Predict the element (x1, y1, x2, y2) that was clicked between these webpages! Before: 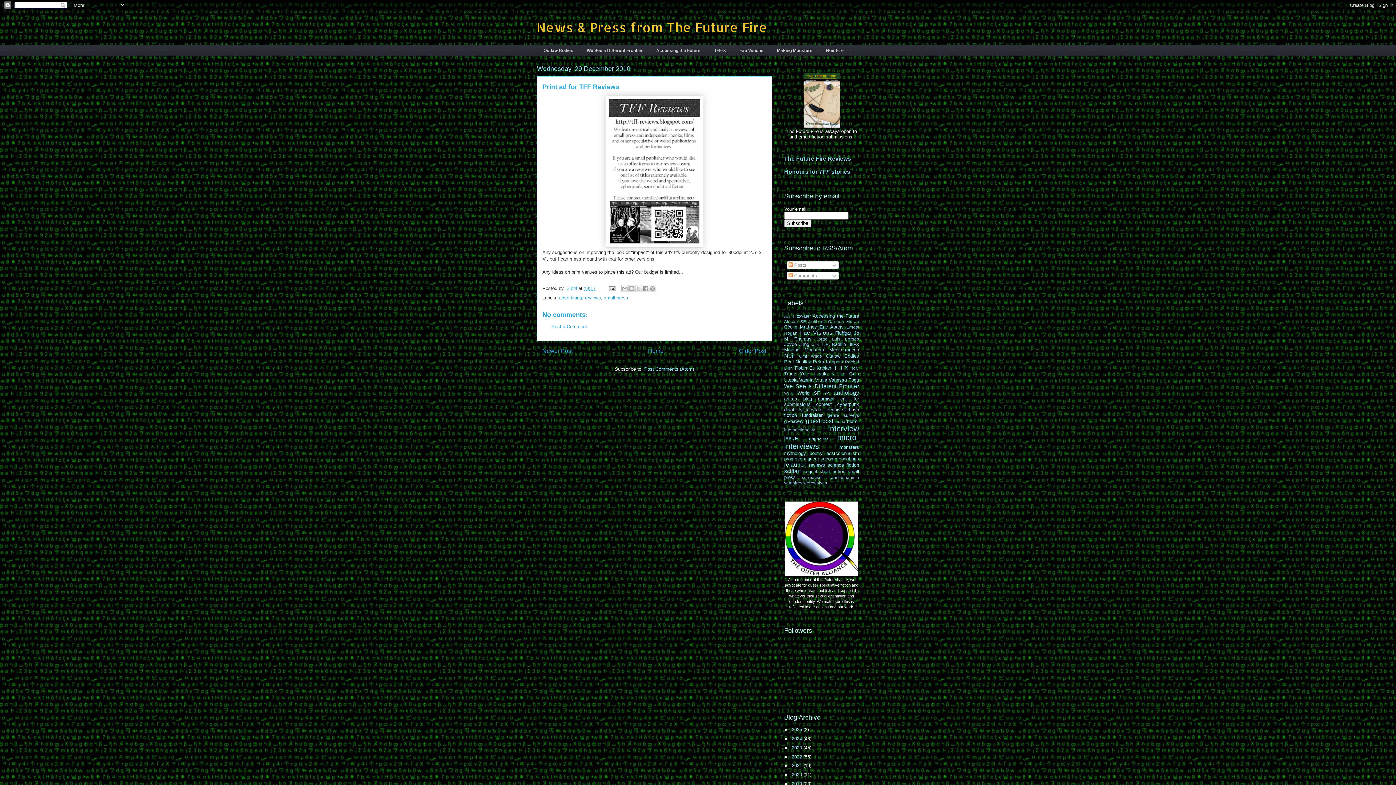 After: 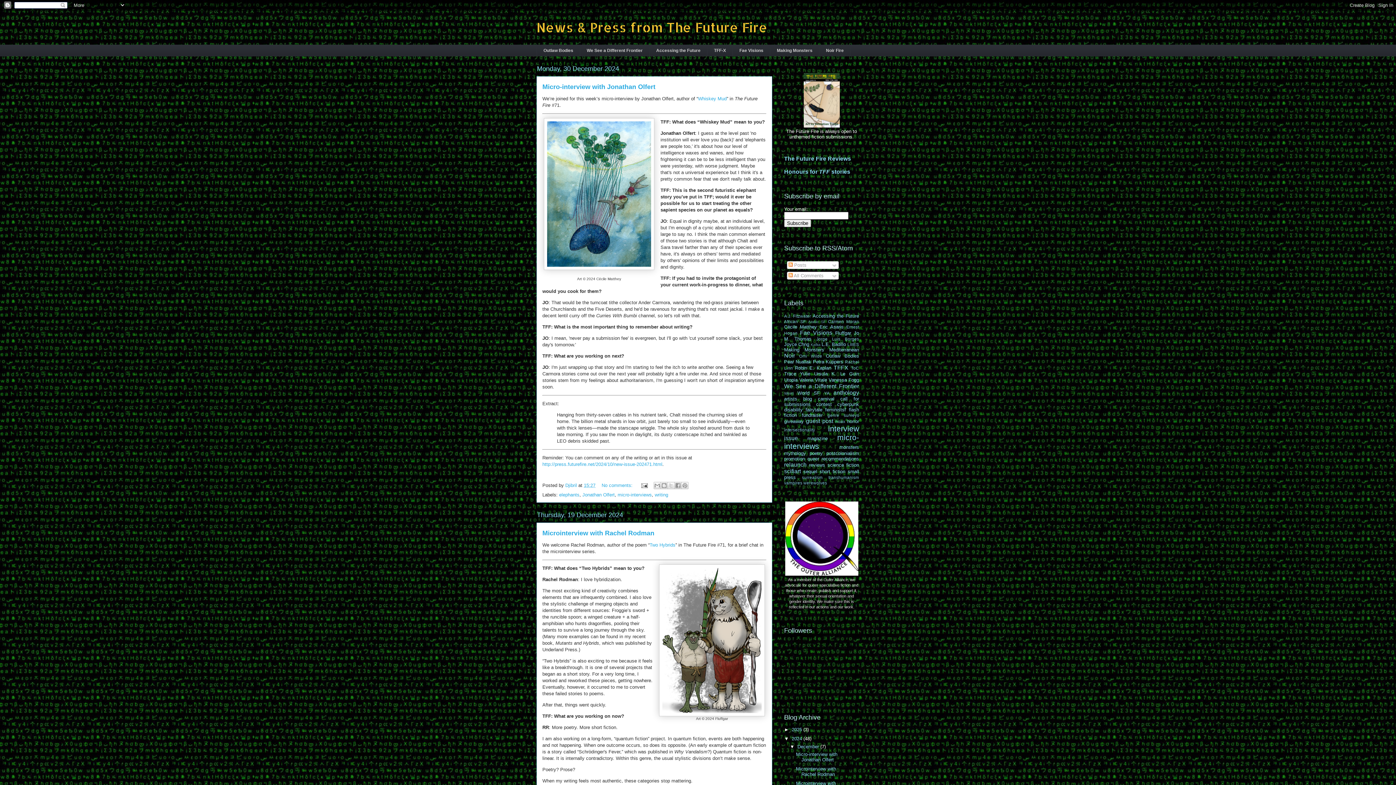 Action: label: 2024  bbox: (792, 736, 803, 741)